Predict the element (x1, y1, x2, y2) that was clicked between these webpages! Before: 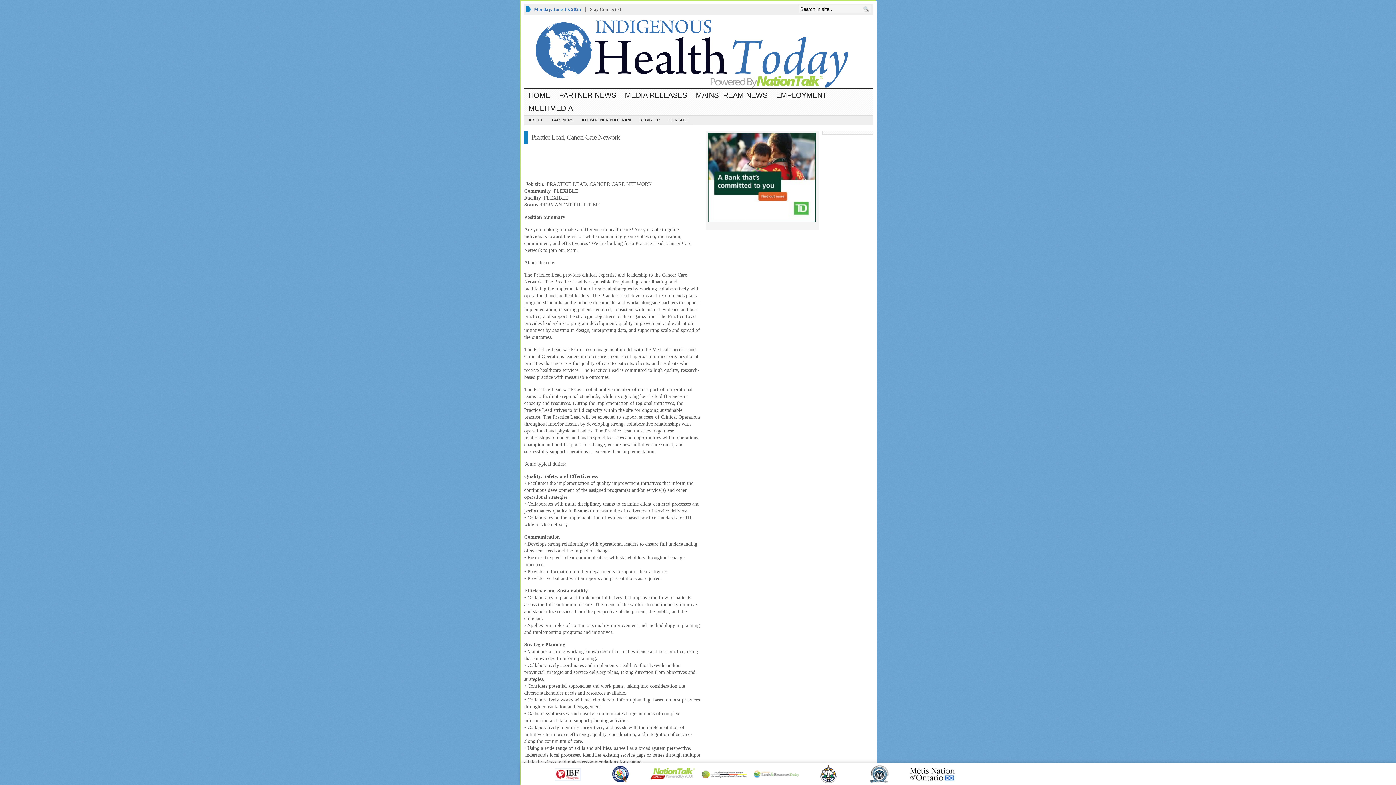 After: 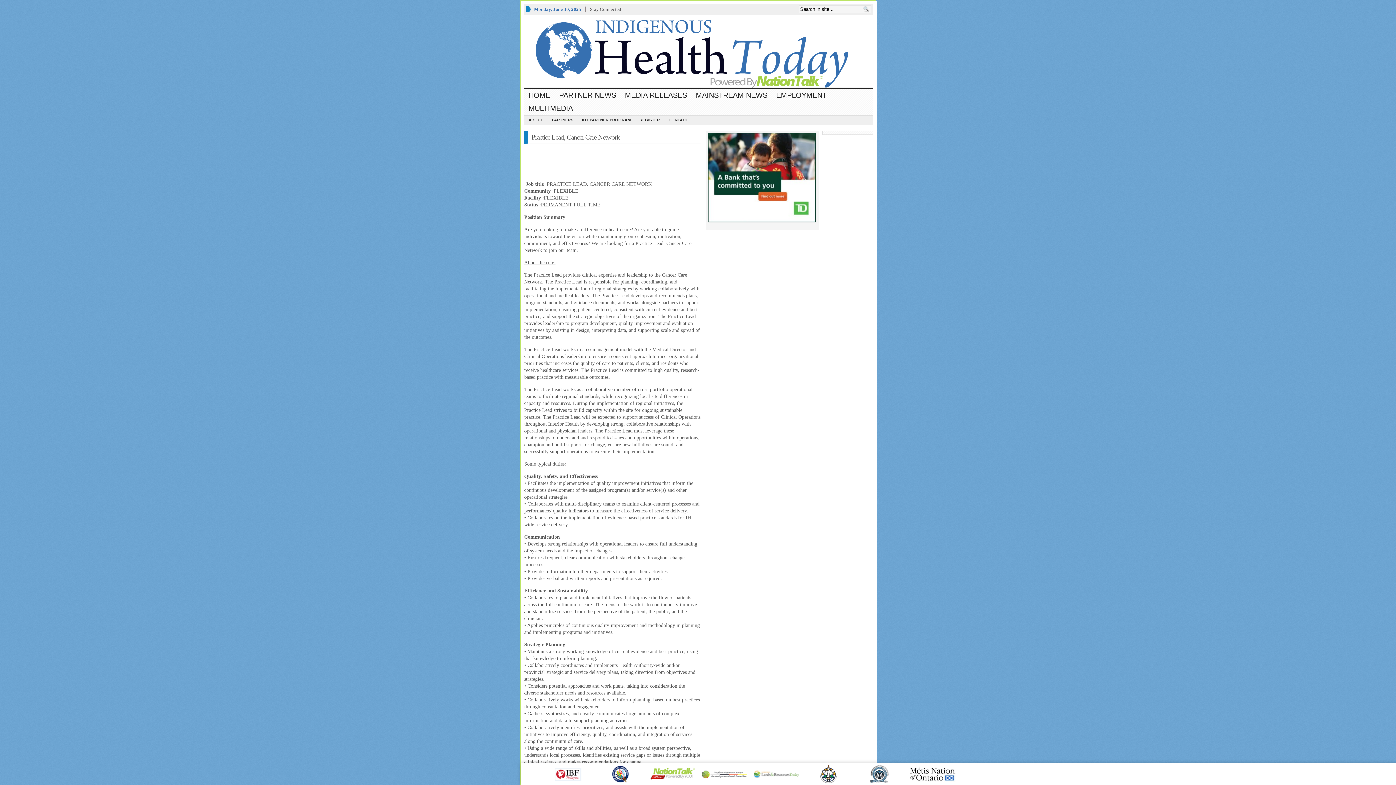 Action: bbox: (646, 765, 698, 783)